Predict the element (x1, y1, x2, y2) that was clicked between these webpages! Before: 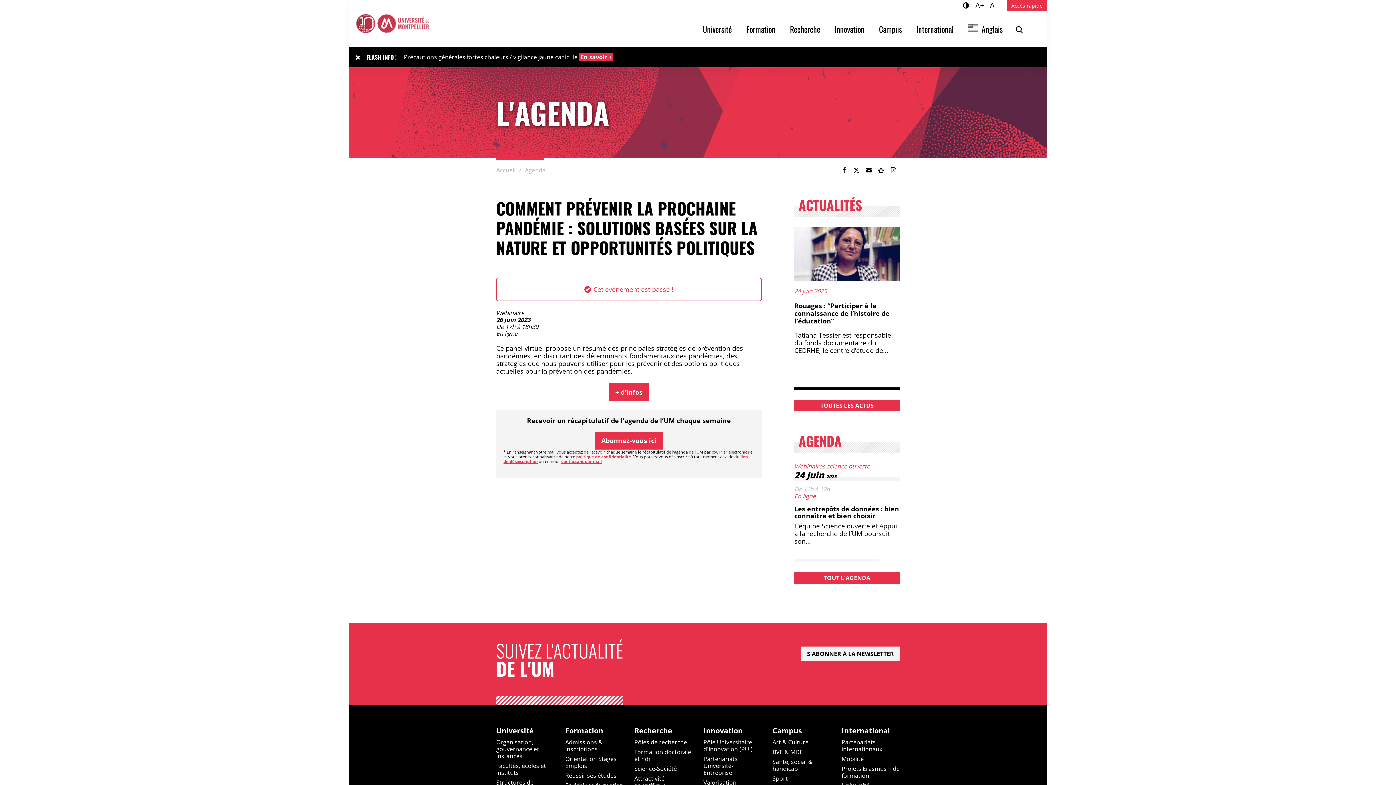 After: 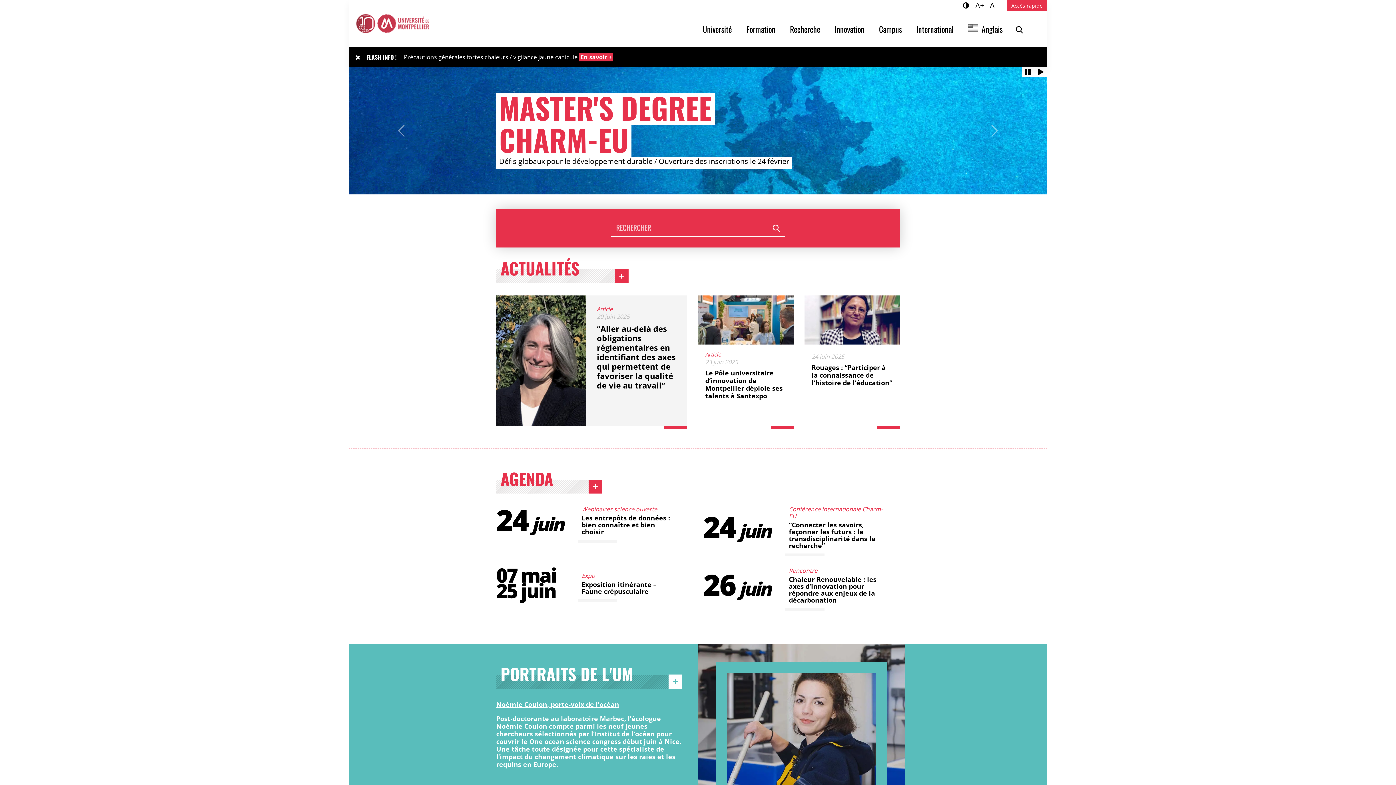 Action: bbox: (356, 14, 429, 33)